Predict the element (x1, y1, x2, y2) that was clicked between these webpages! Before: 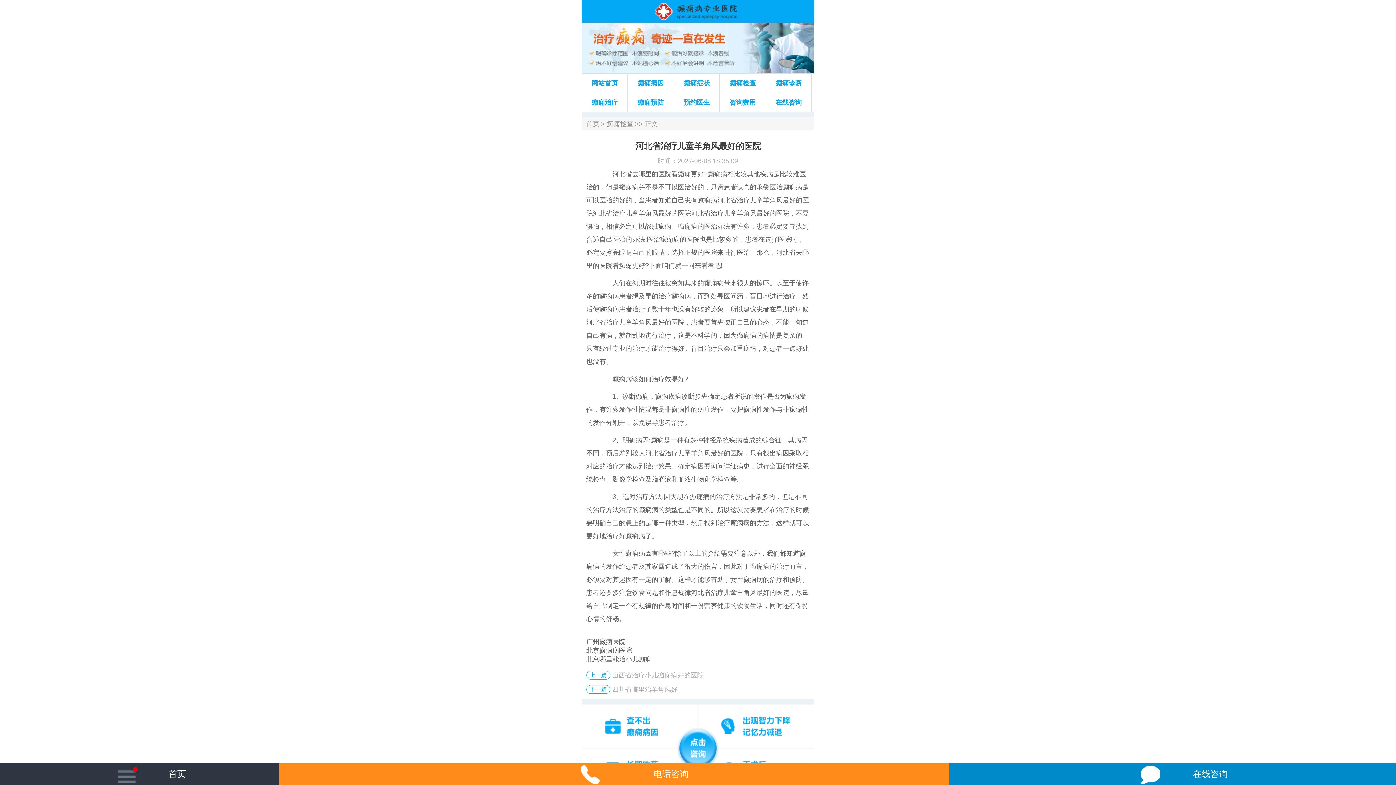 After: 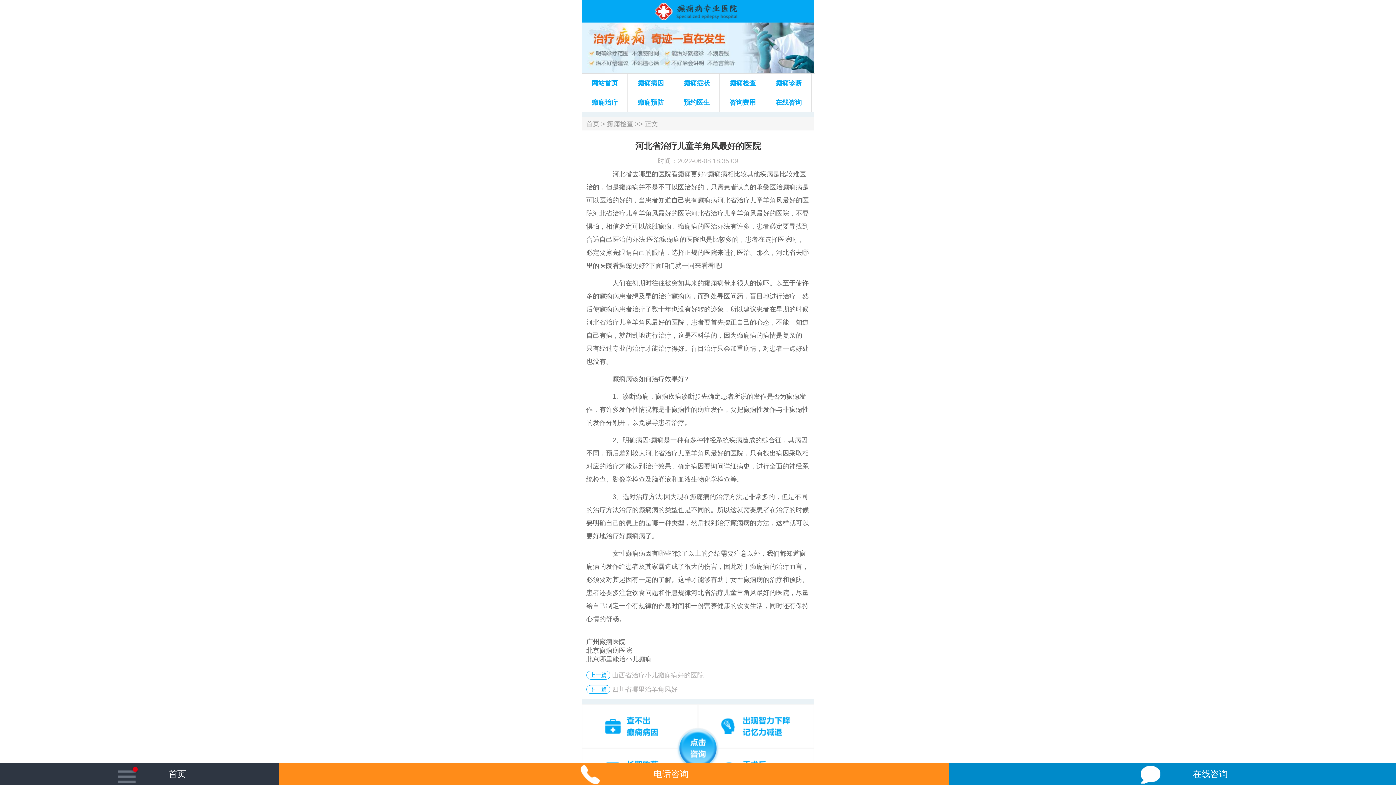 Action: bbox: (729, 98, 756, 106) label: 咨询费用